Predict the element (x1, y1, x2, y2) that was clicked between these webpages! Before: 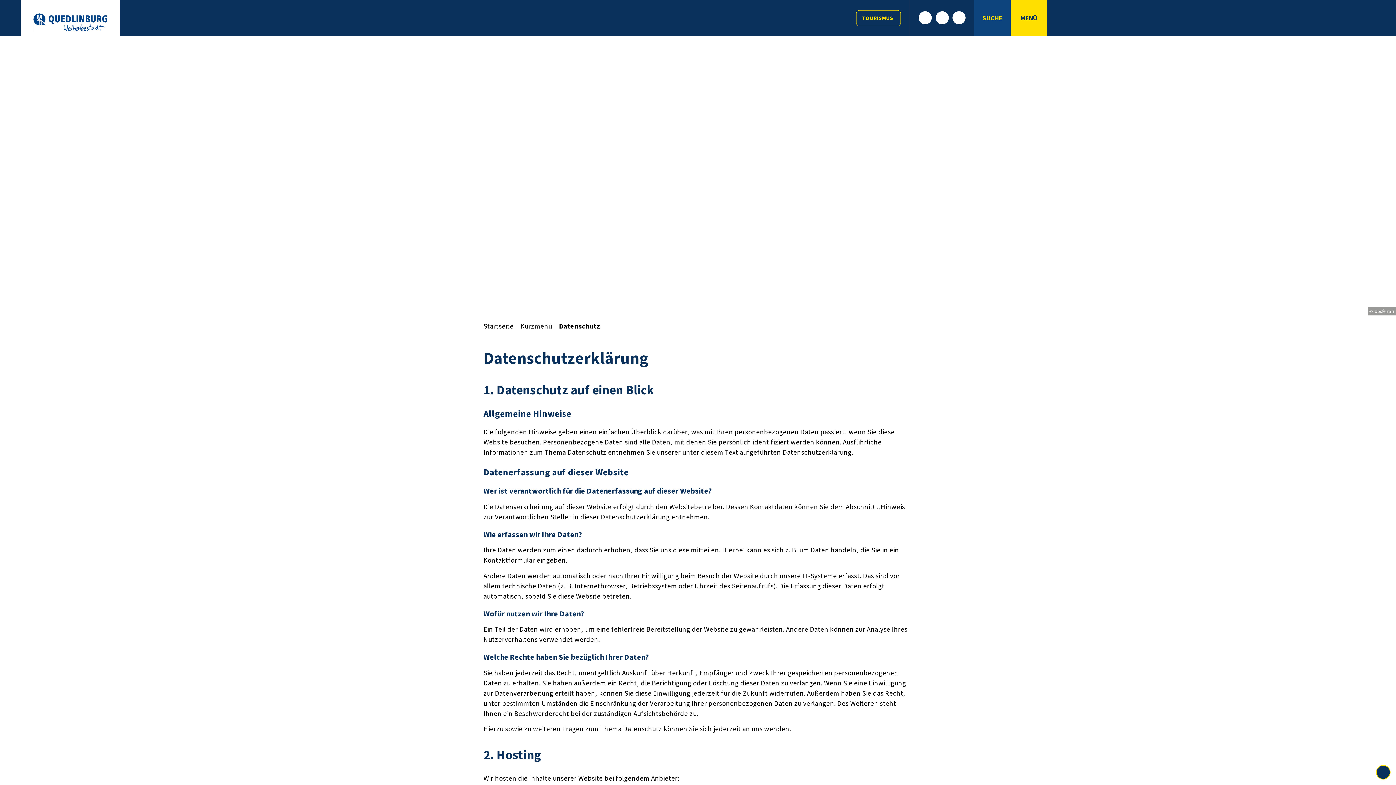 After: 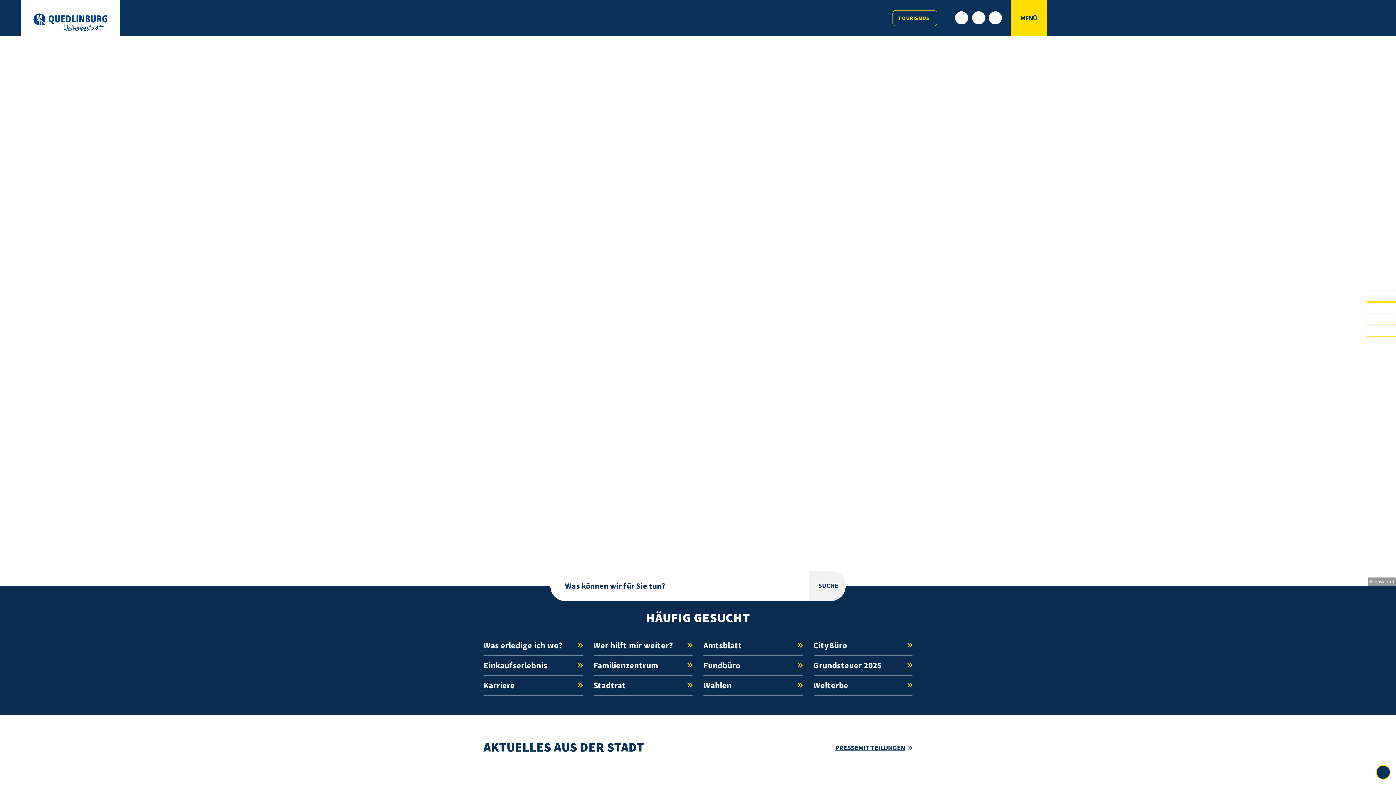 Action: bbox: (20, 0, 119, 44)